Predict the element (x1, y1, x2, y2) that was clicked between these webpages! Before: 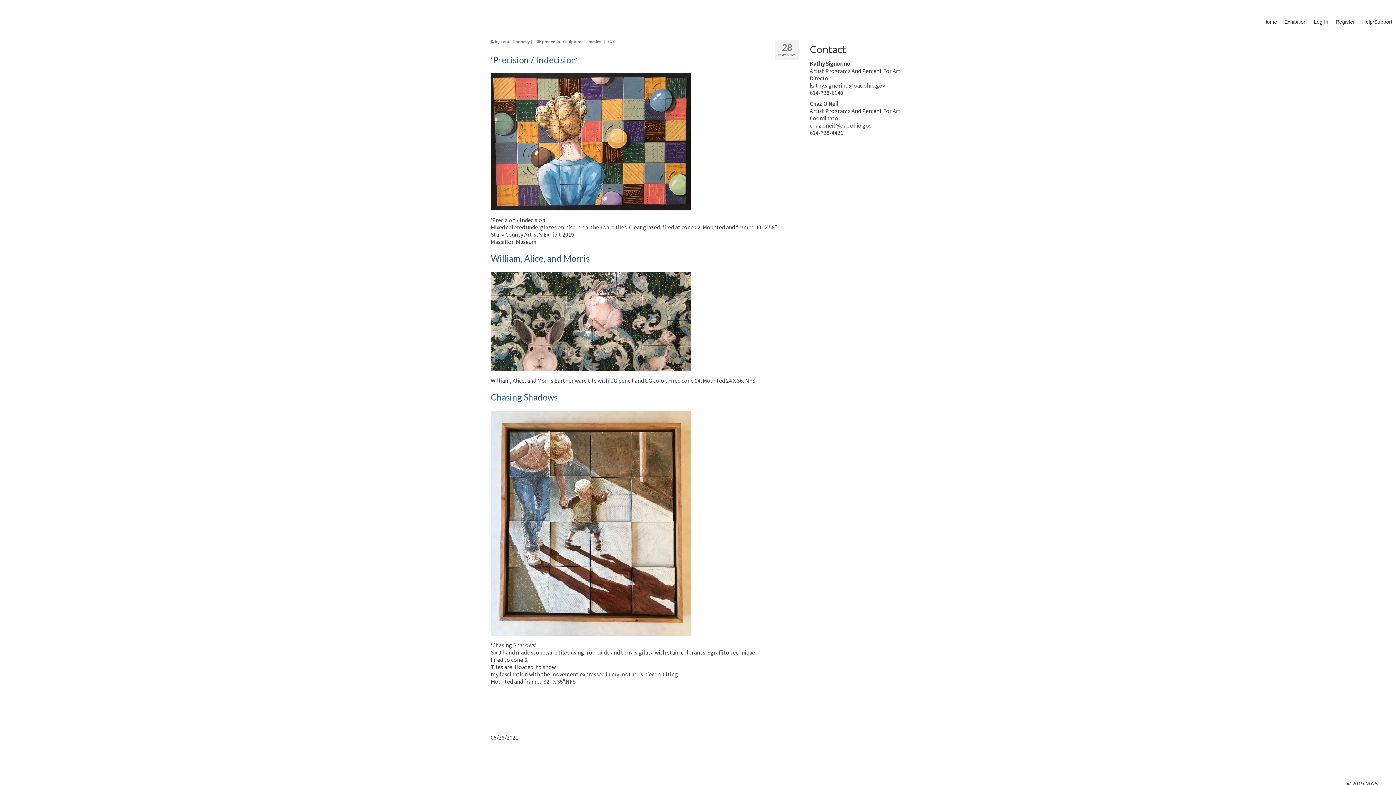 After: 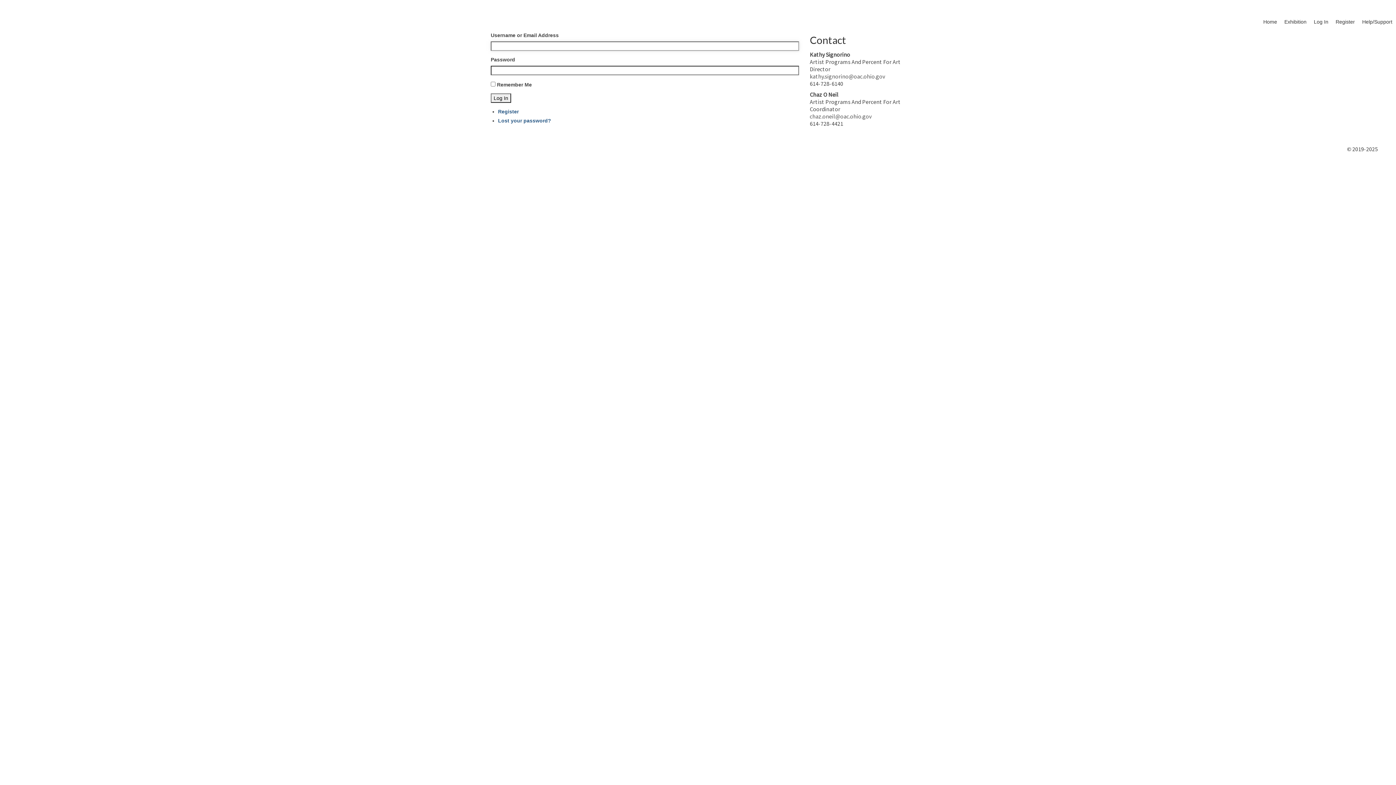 Action: label: Log In bbox: (1310, 14, 1332, 29)